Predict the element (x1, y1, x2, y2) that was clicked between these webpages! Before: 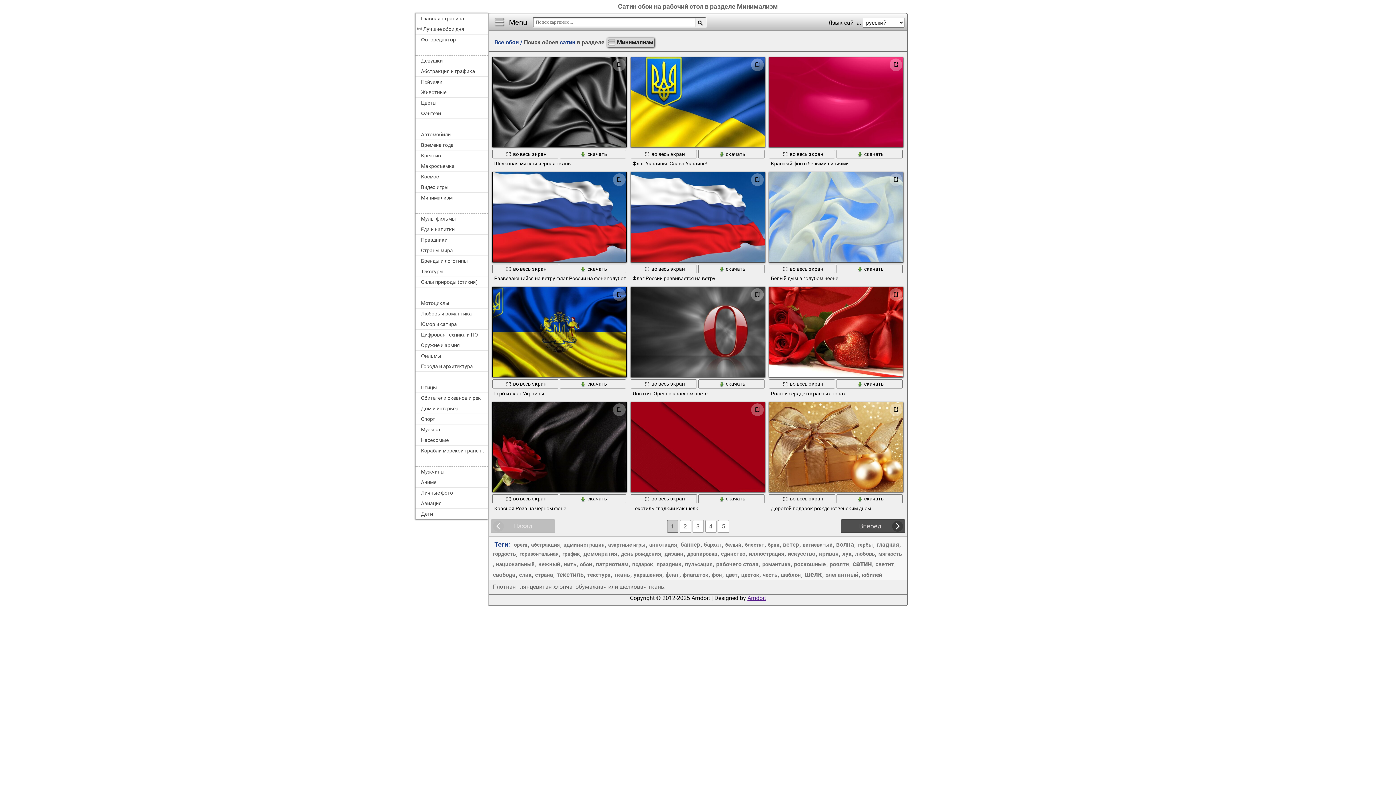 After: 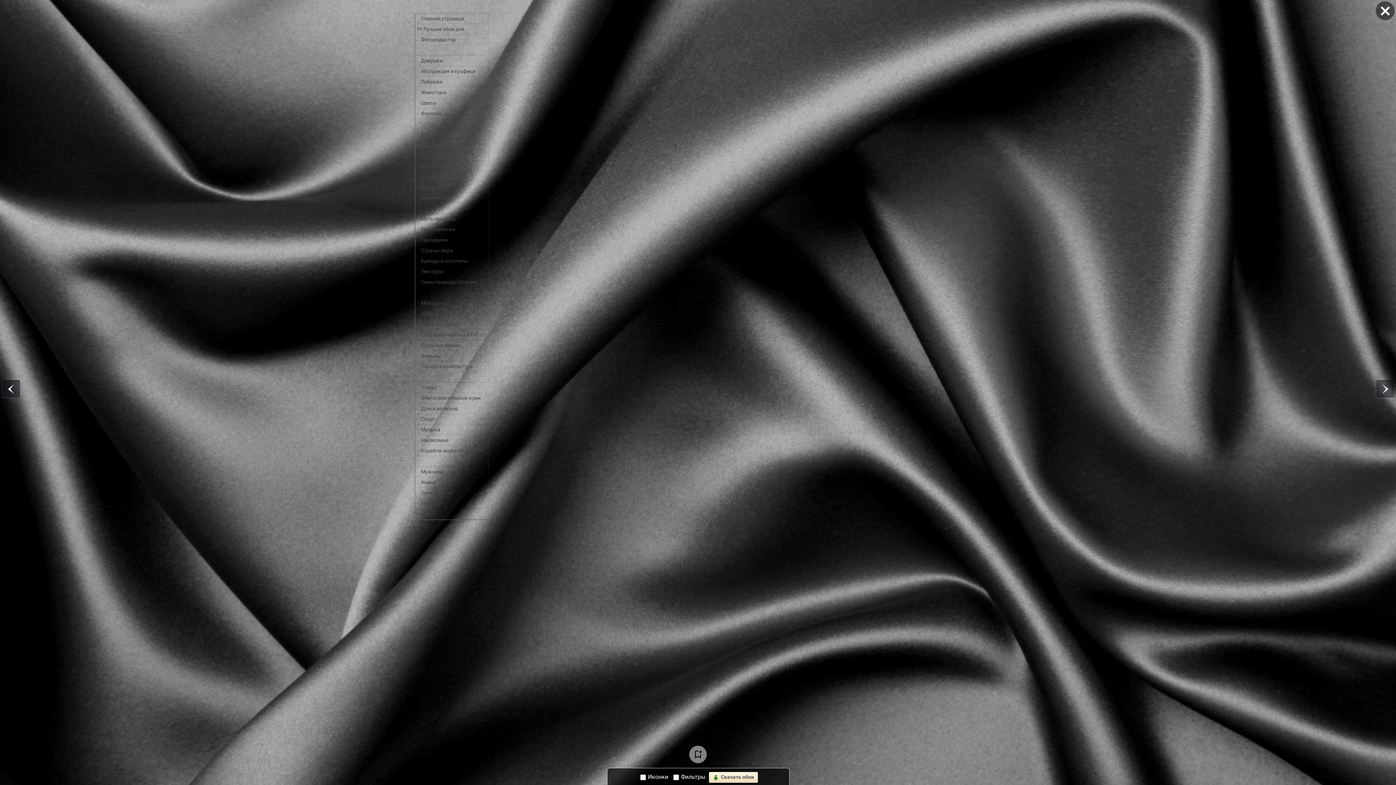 Action: bbox: (492, 149, 558, 158) label: во весь экран